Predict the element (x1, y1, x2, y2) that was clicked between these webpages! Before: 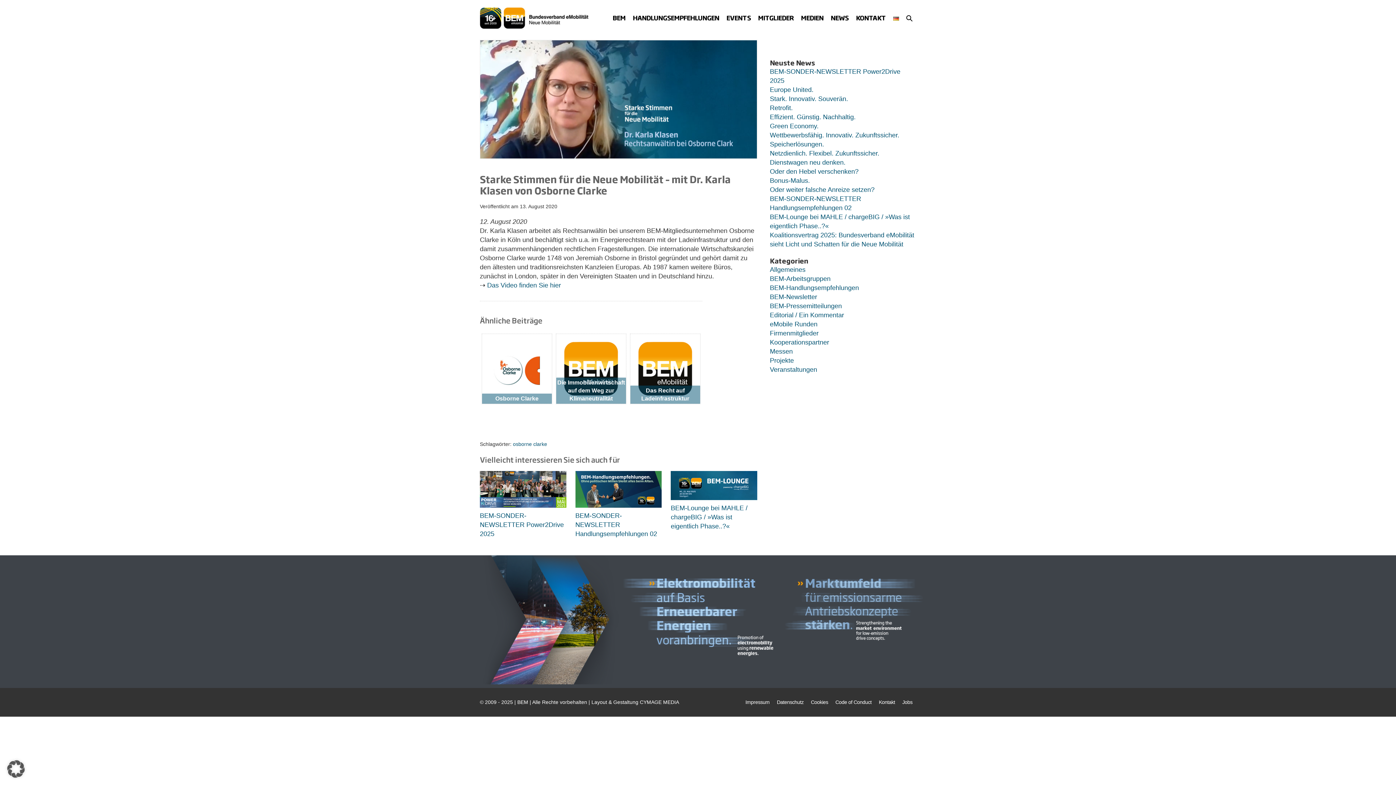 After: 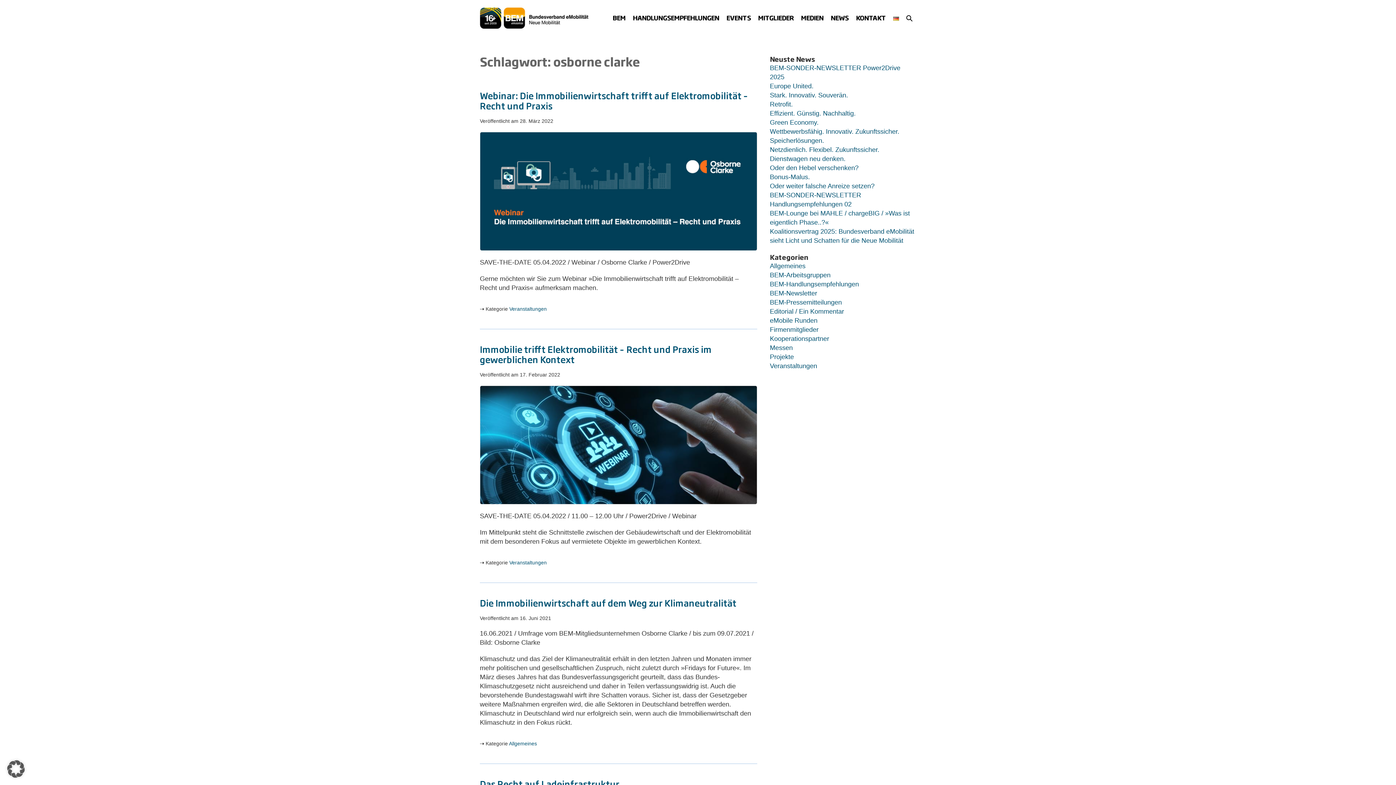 Action: label: osborne clarke bbox: (513, 441, 547, 447)